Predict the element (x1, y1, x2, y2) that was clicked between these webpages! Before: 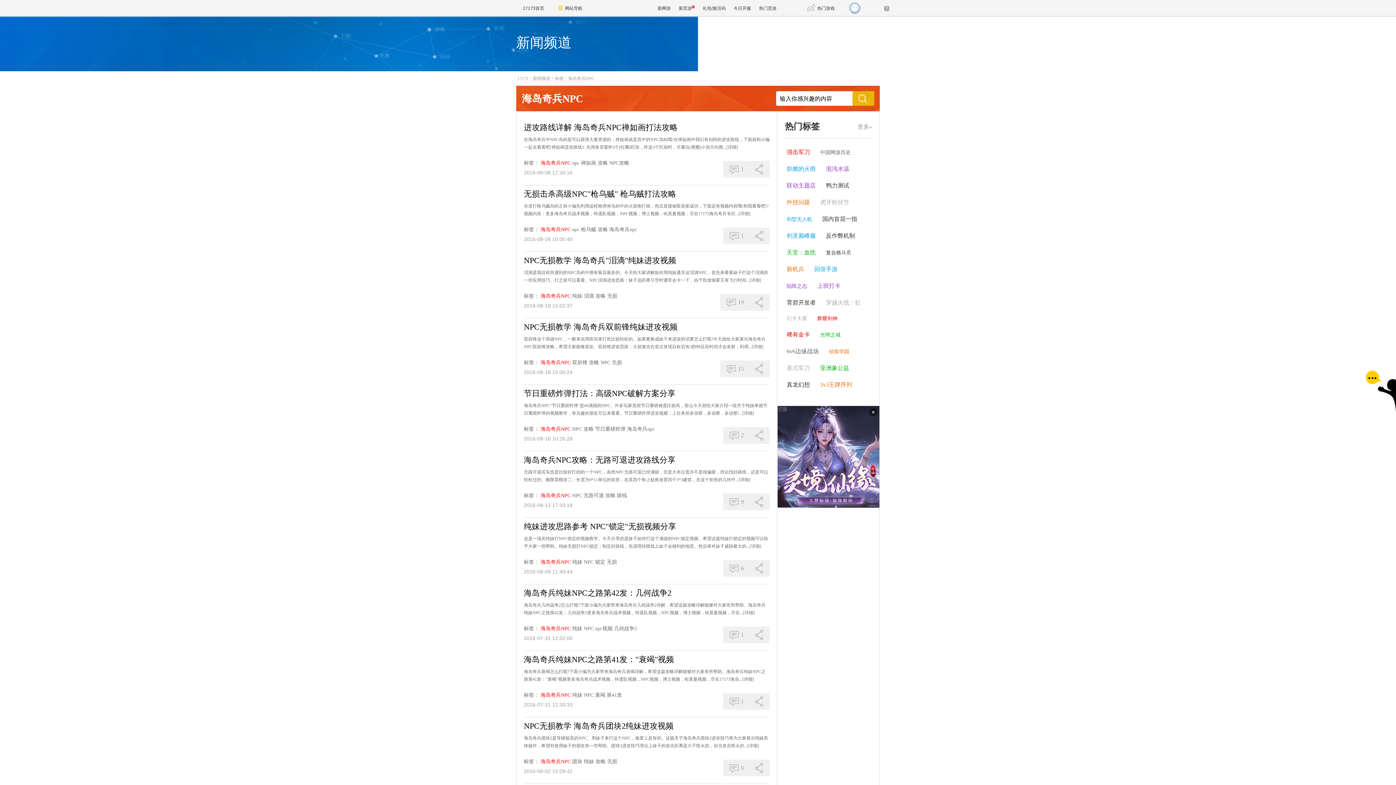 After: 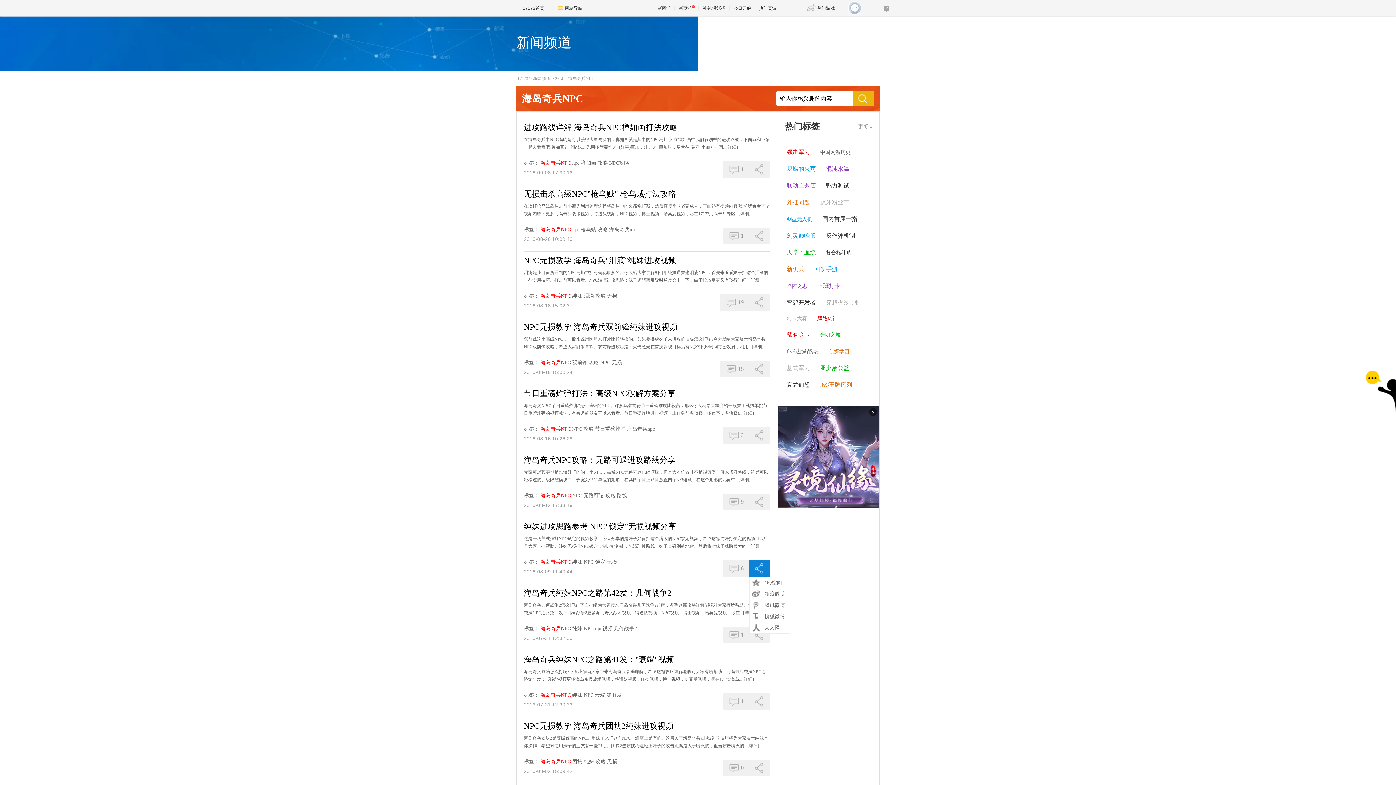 Action: bbox: (749, 560, 769, 577)